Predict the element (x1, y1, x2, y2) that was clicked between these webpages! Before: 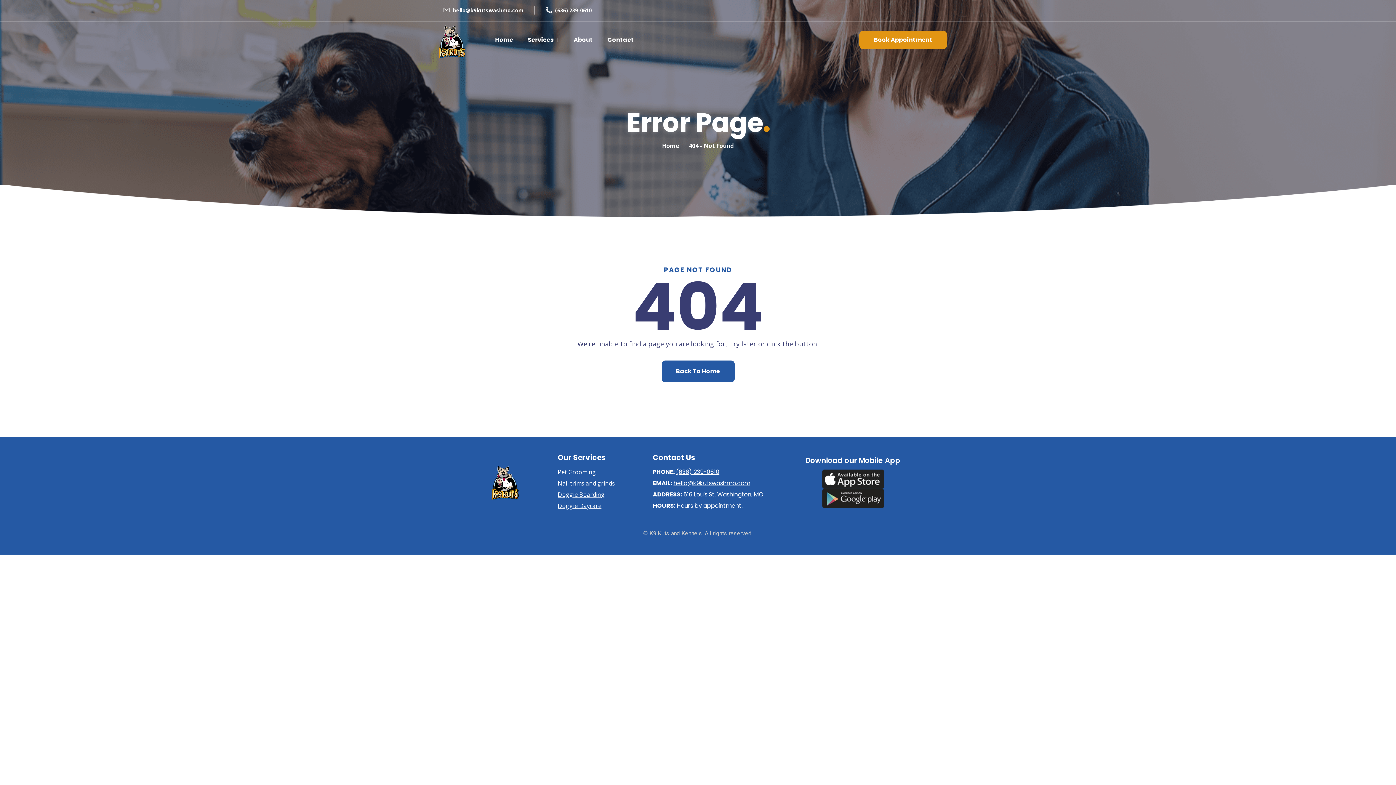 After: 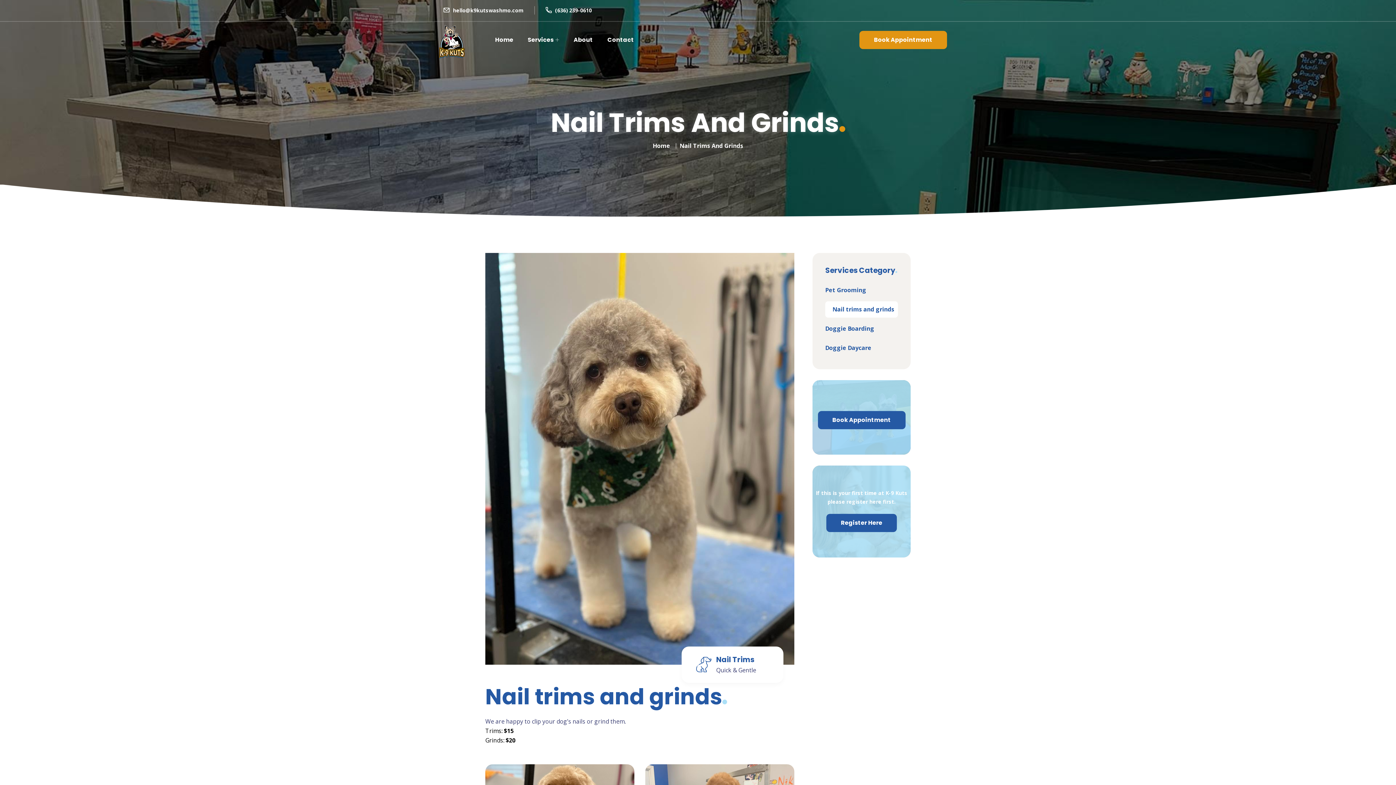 Action: bbox: (557, 479, 615, 489) label: Nail trims and grinds